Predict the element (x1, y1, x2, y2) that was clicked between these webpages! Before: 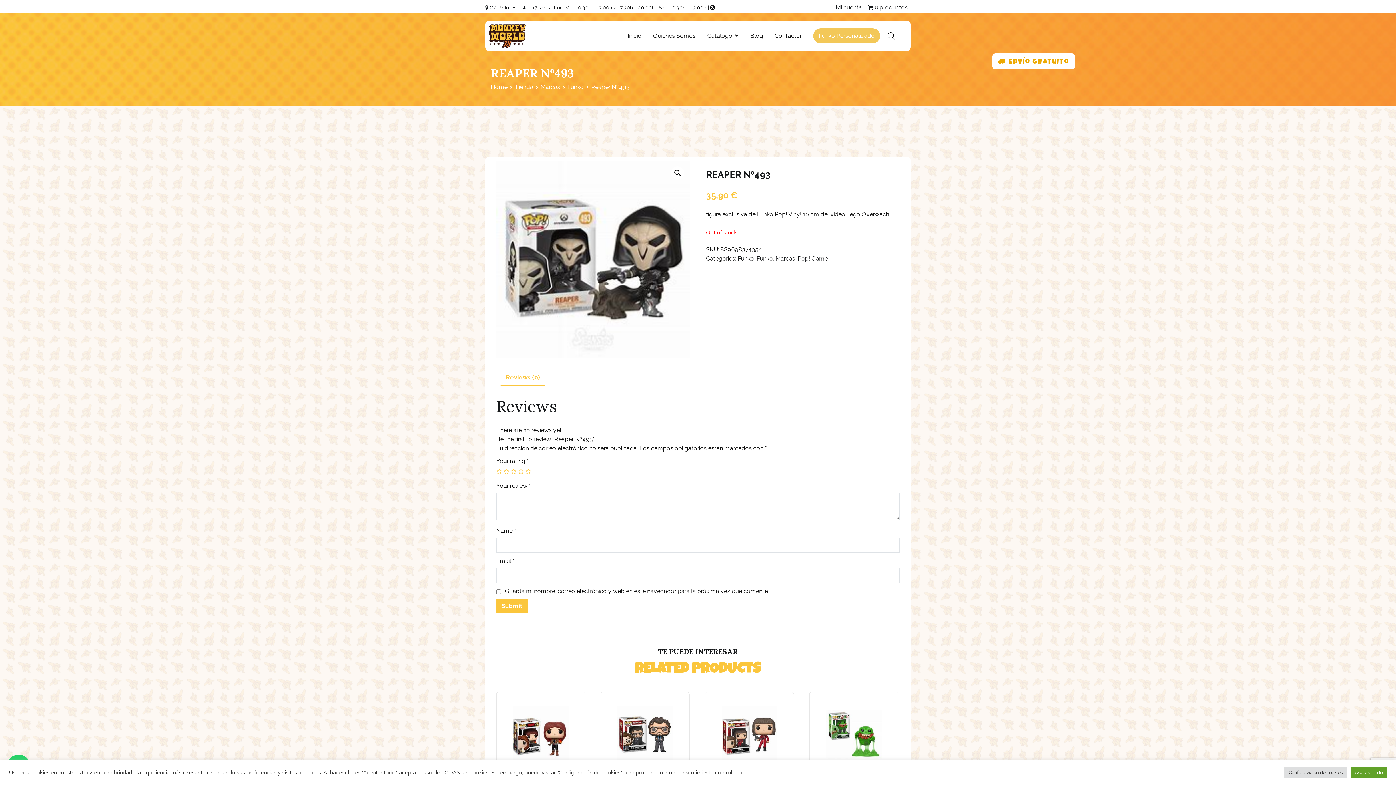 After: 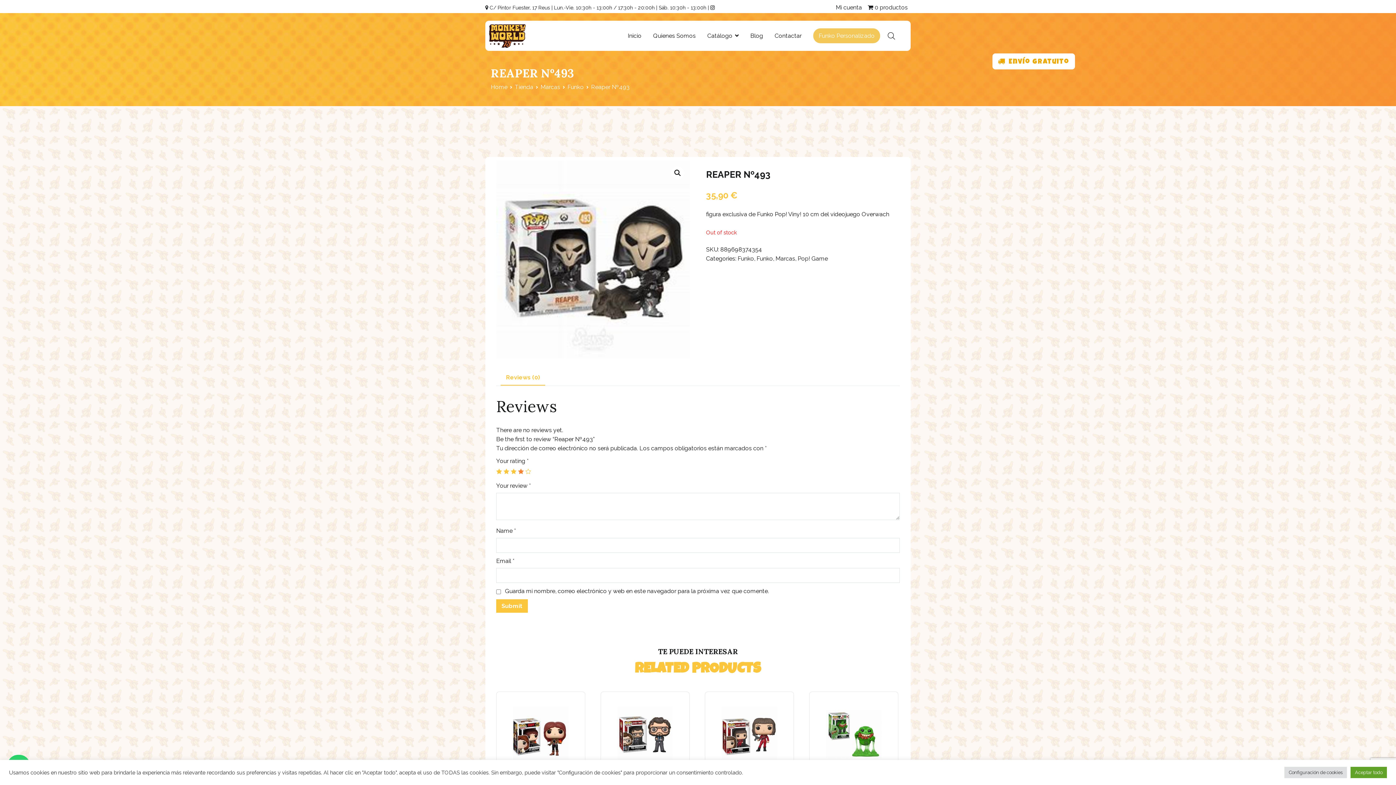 Action: label: 4 bbox: (518, 468, 524, 474)